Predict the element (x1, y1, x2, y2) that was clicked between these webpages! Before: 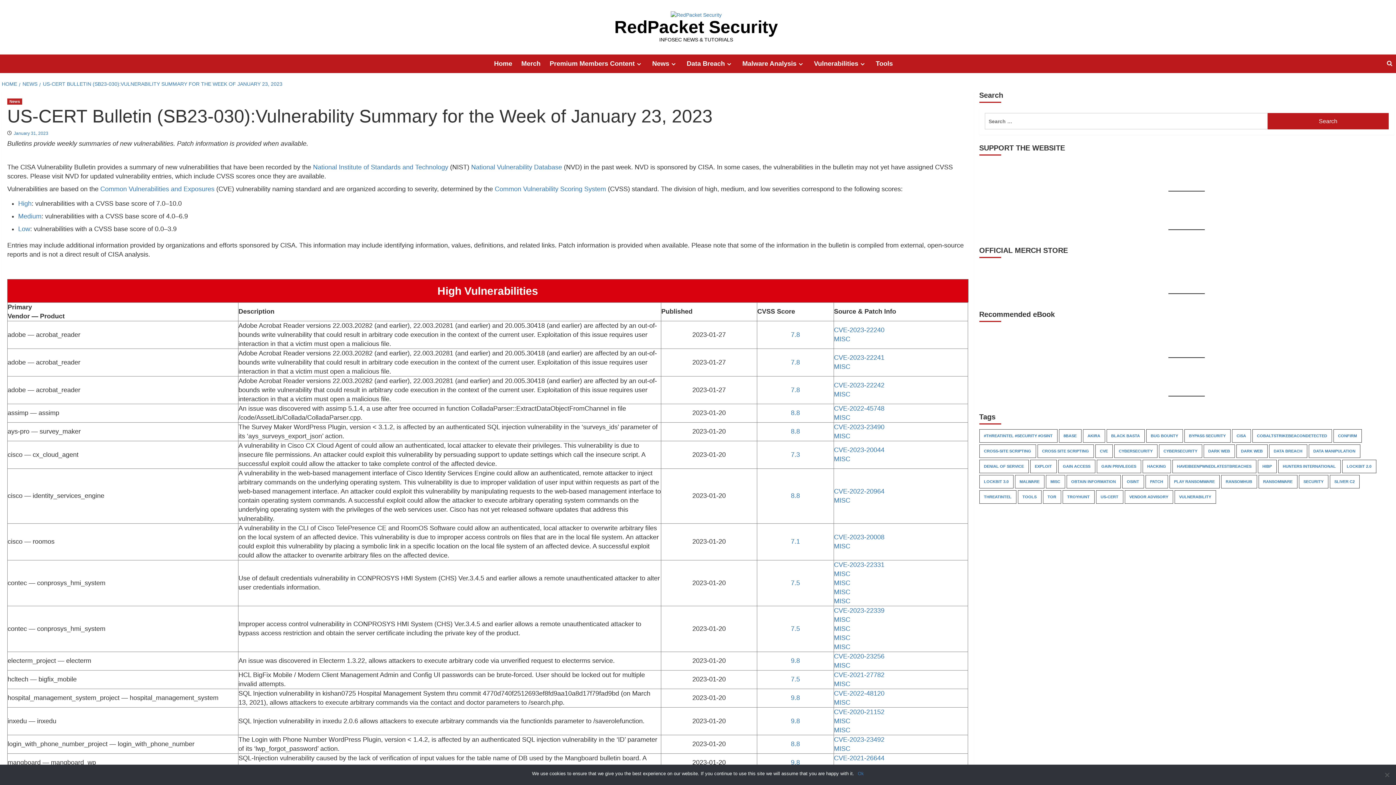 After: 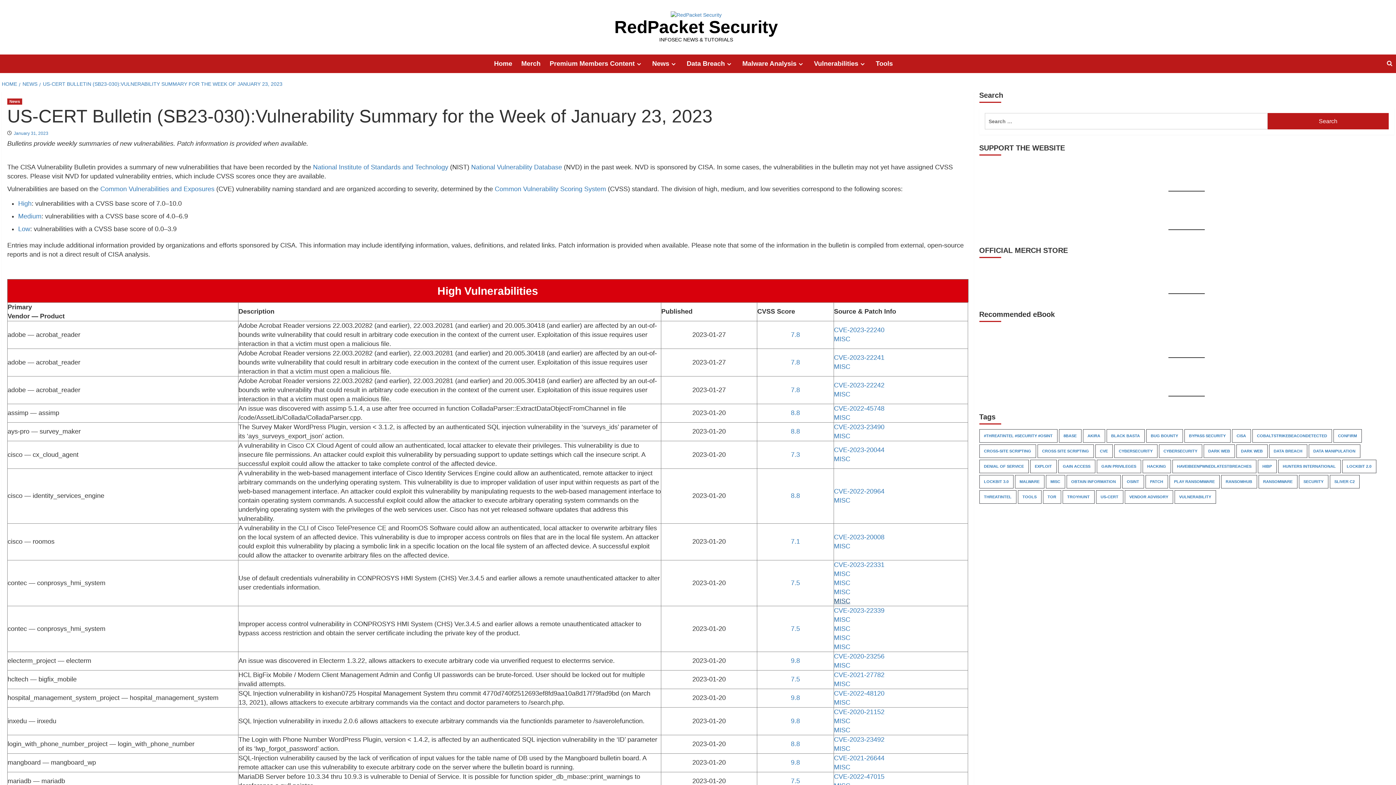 Action: label: MISC bbox: (834, 597, 850, 605)